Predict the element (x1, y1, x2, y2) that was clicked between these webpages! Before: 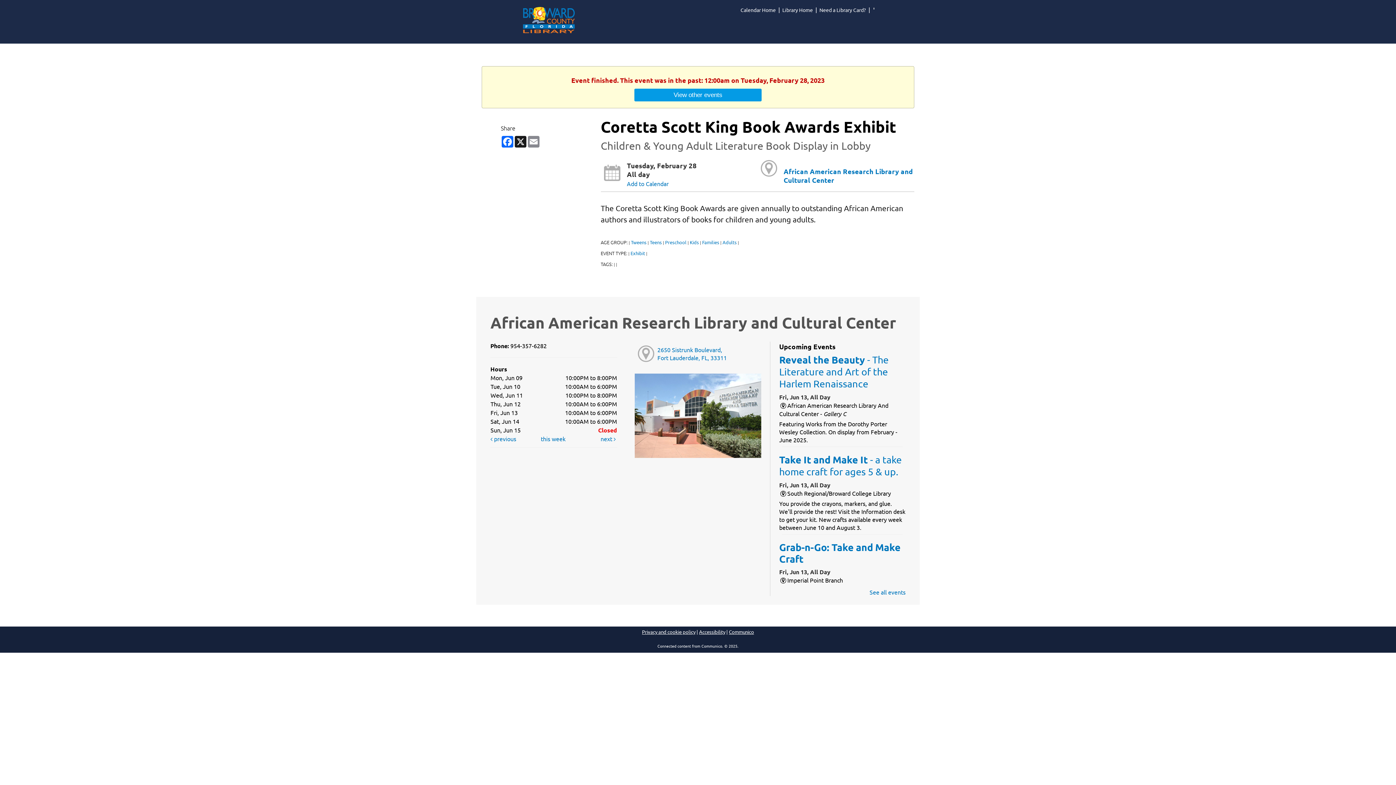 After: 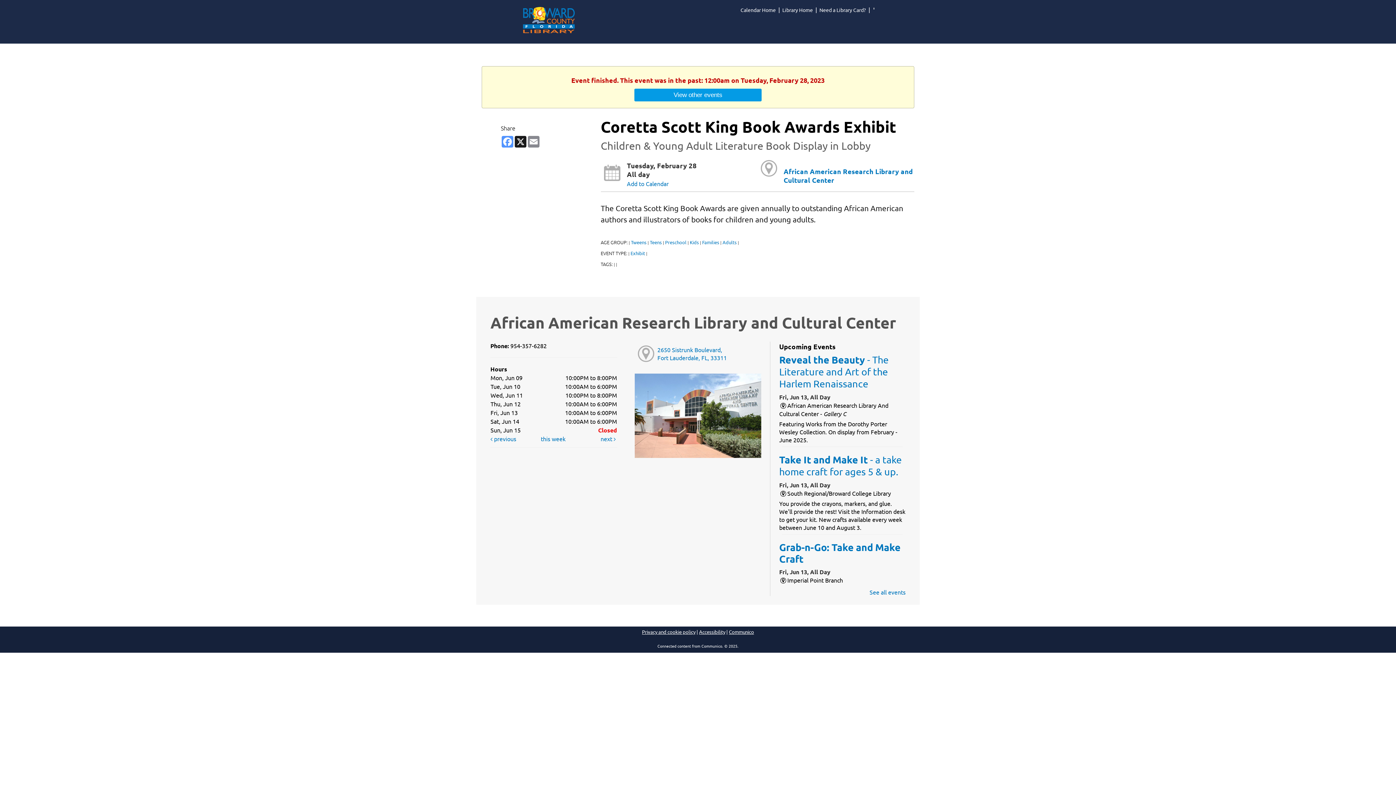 Action: bbox: (501, 135, 514, 147) label: Facebook